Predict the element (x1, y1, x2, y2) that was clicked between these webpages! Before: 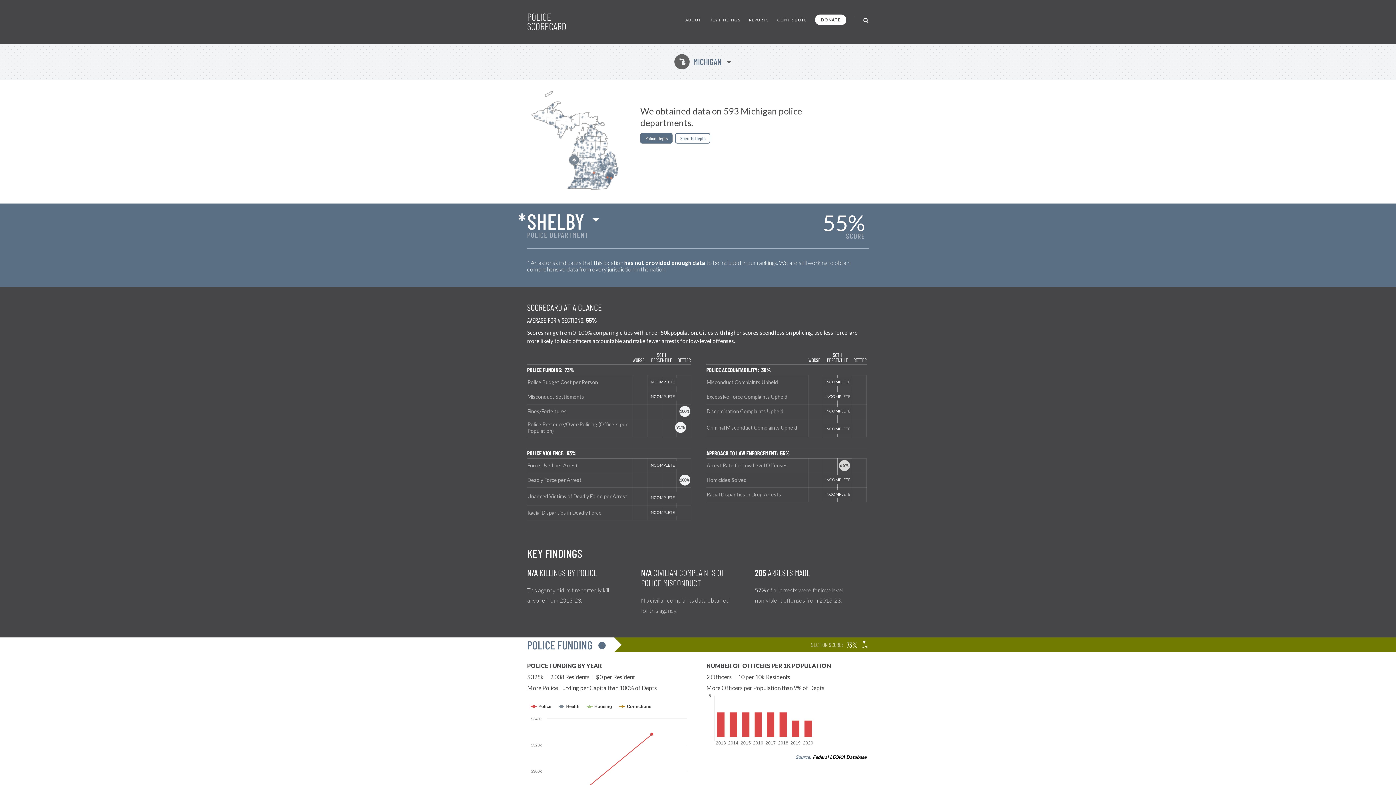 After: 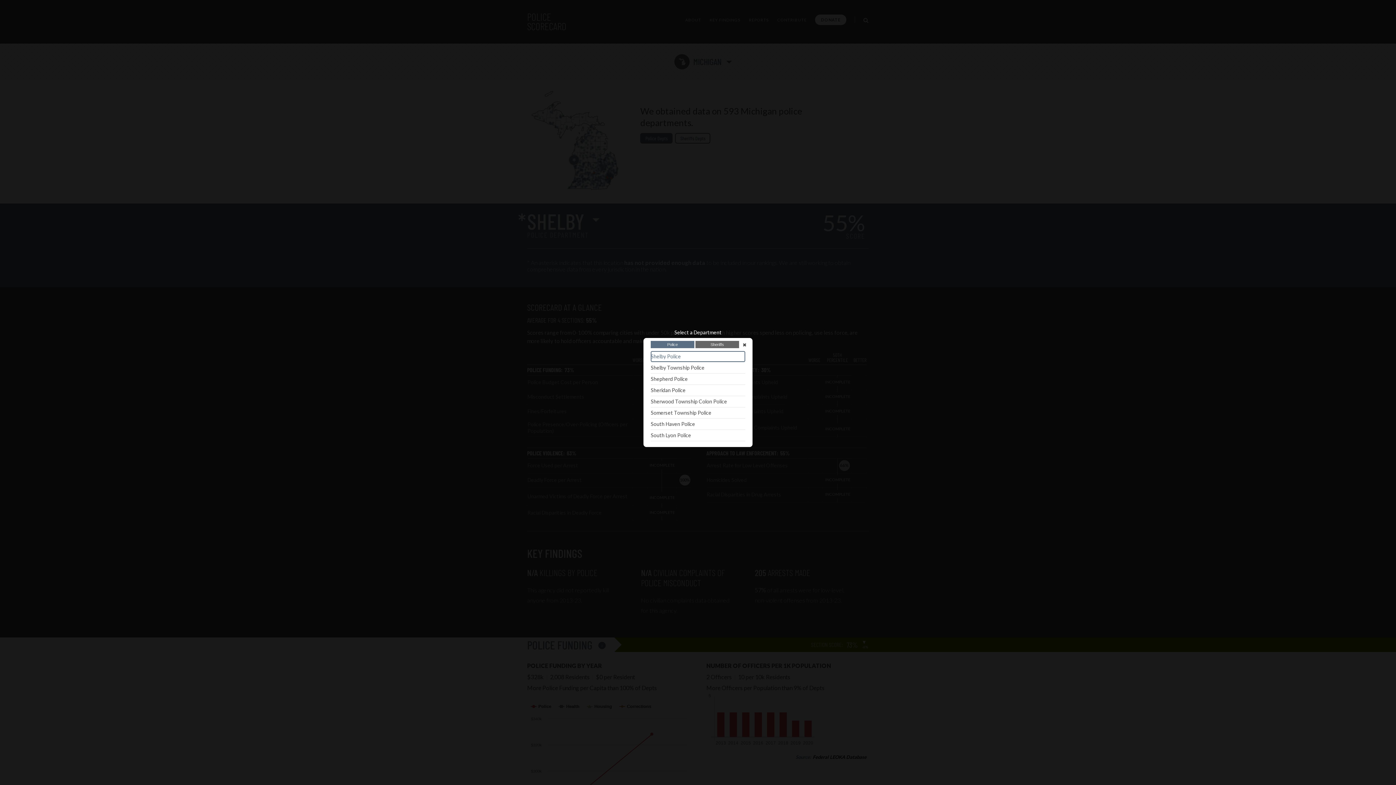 Action: label: *
SHELBY bbox: (527, 210, 584, 232)